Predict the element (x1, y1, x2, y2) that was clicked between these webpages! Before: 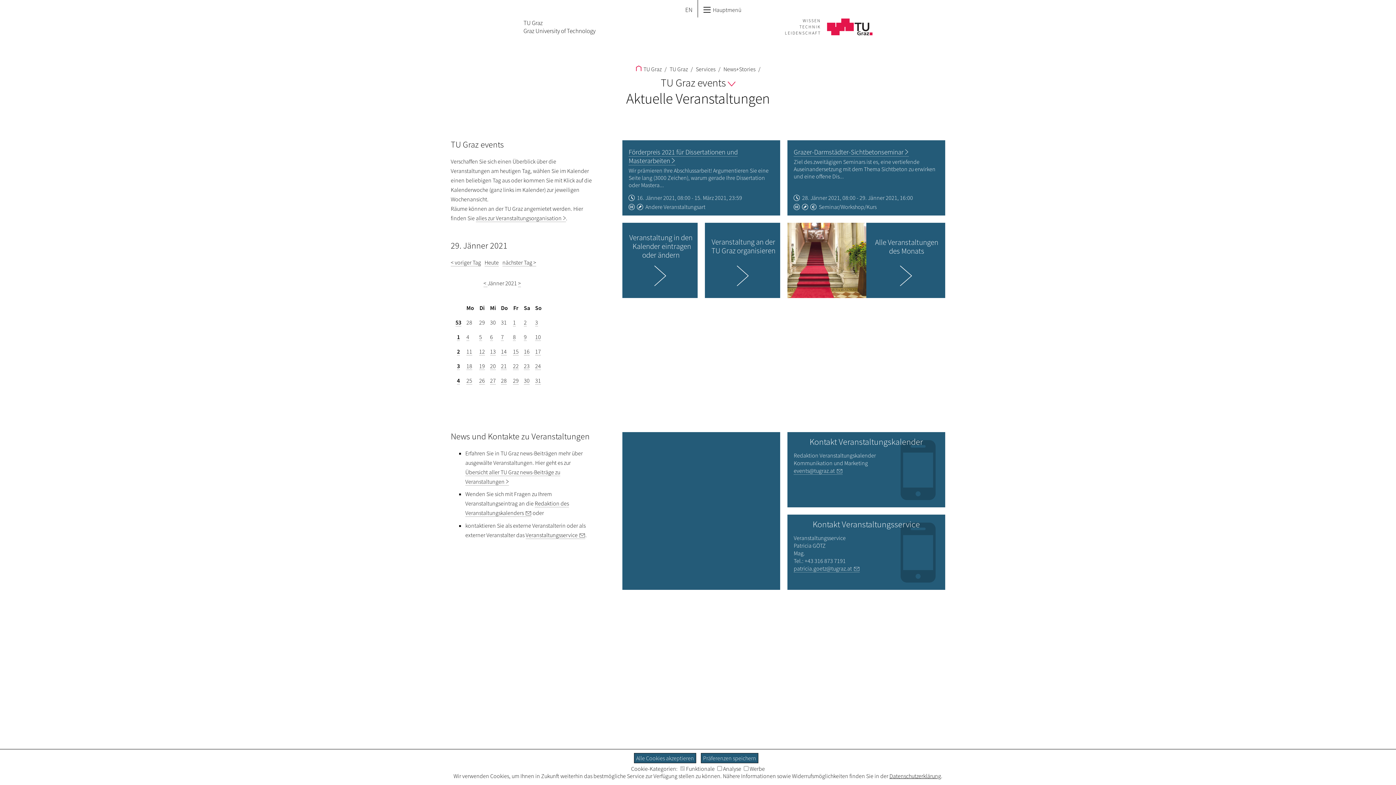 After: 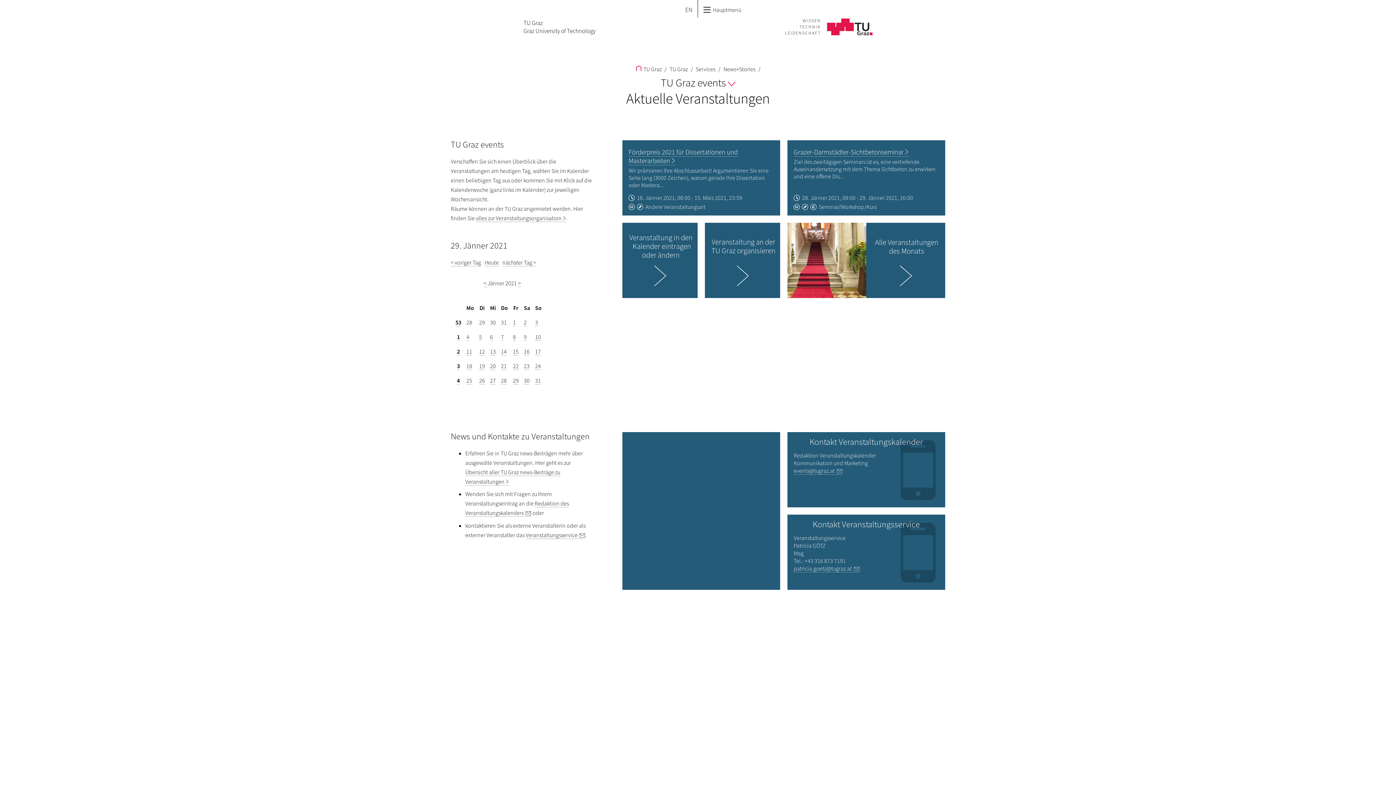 Action: label: Präferenzen speichern bbox: (701, 753, 758, 763)